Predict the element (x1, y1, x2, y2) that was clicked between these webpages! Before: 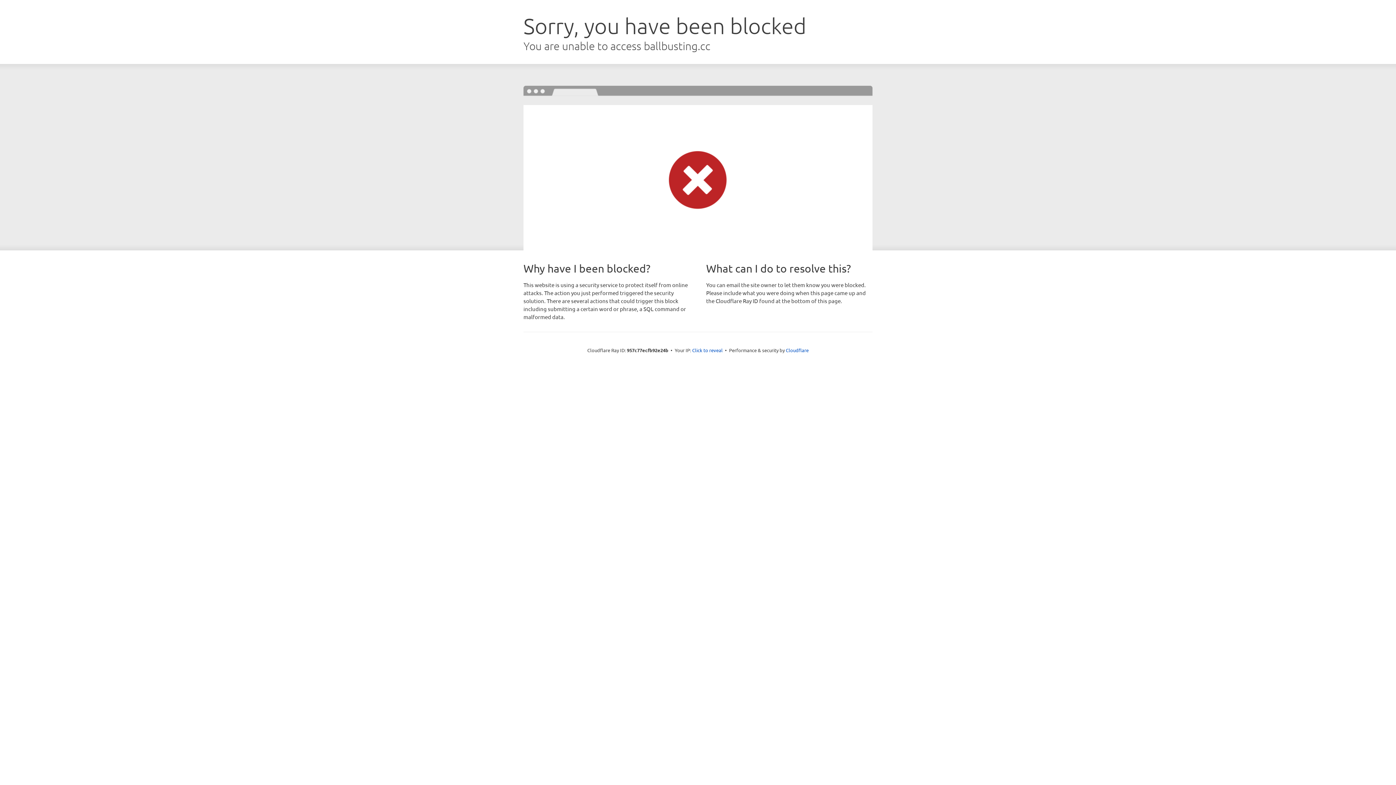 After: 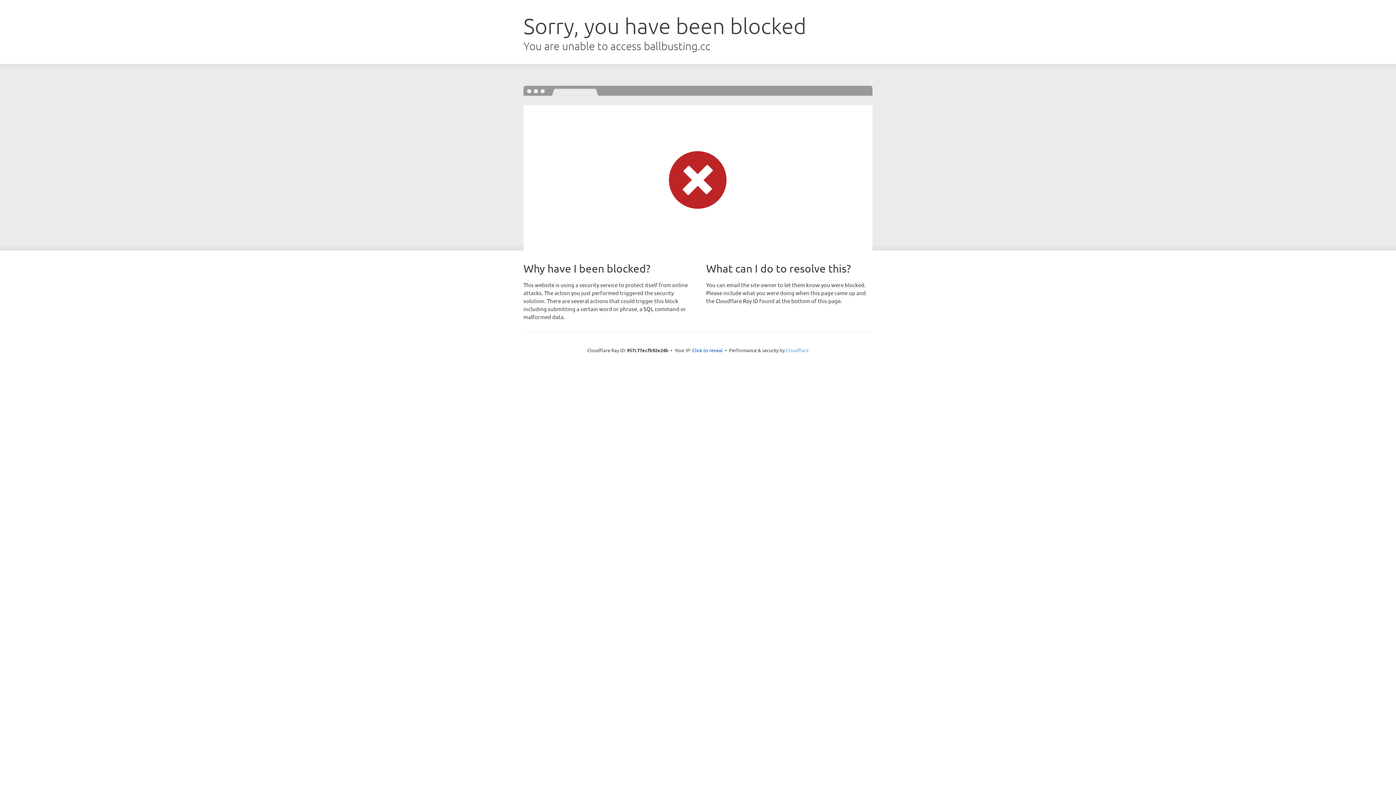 Action: bbox: (786, 347, 808, 353) label: Cloudflare